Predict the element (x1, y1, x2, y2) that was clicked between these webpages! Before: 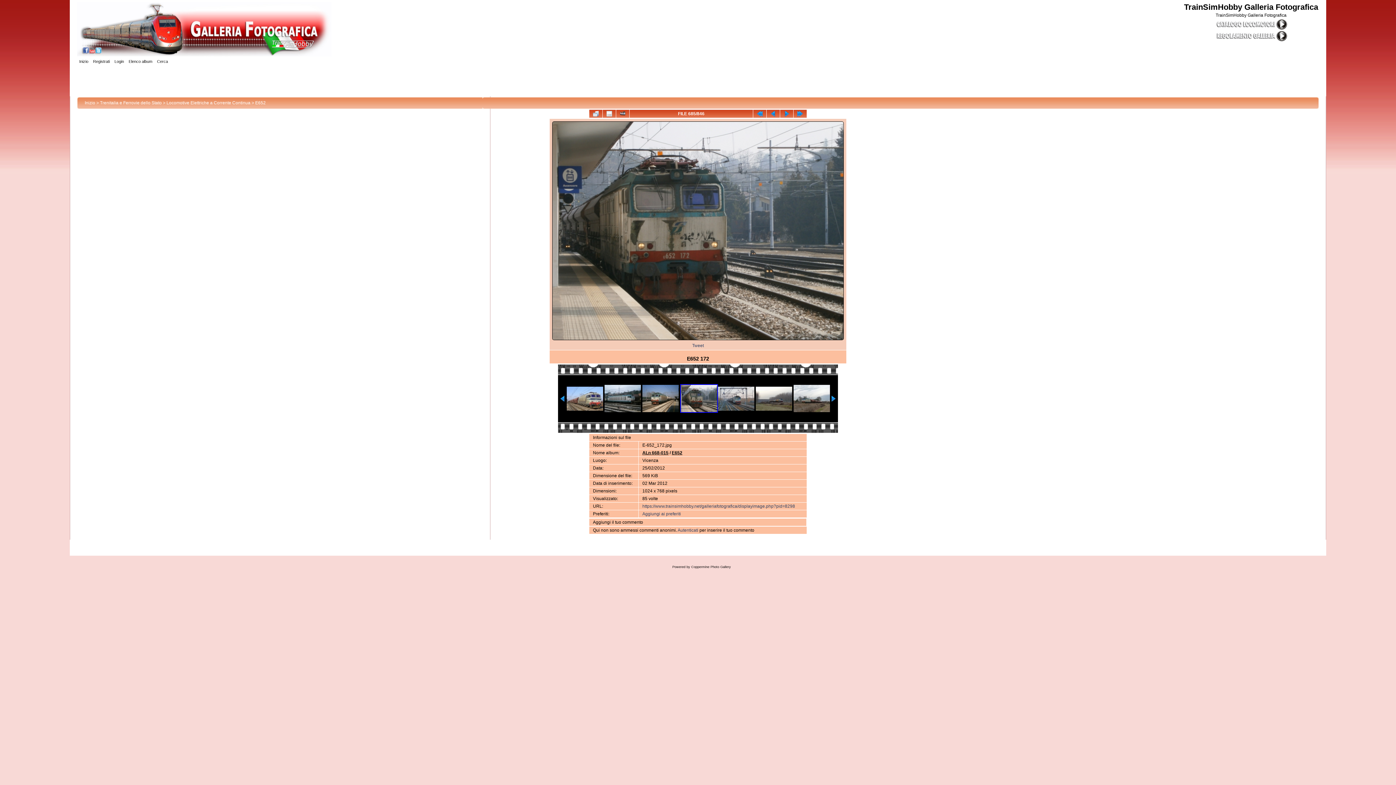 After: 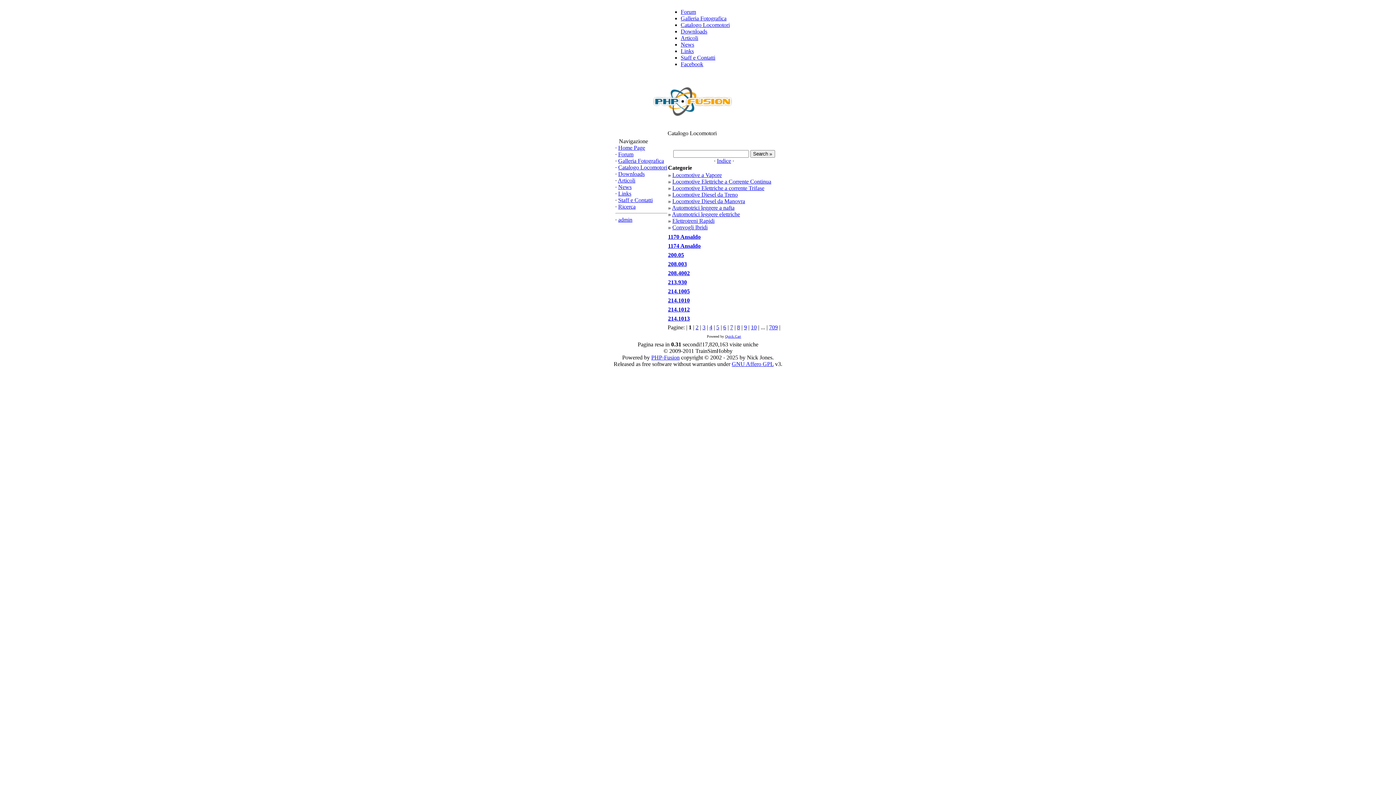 Action: bbox: (1215, 26, 1287, 31)